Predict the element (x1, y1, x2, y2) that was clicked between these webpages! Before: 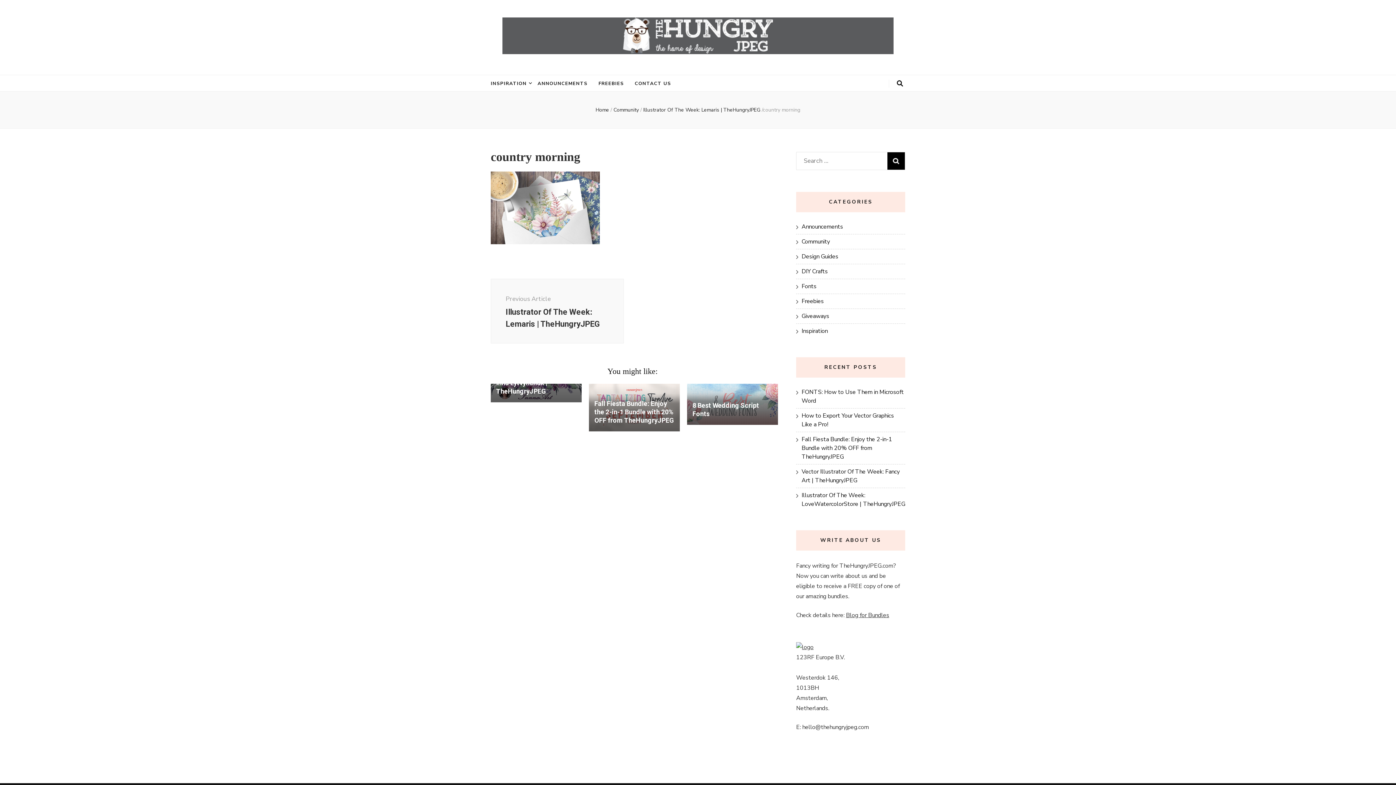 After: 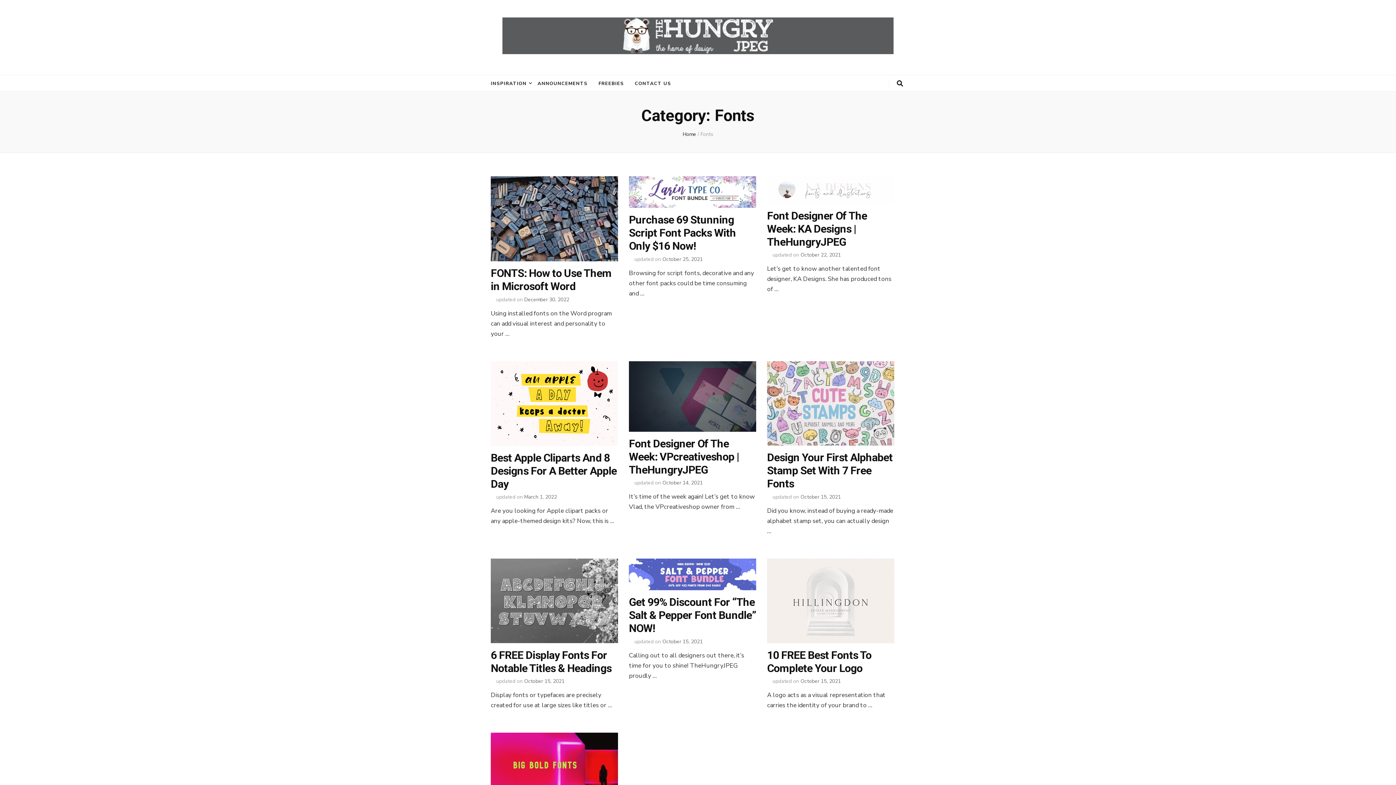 Action: label: Fonts bbox: (801, 282, 816, 290)